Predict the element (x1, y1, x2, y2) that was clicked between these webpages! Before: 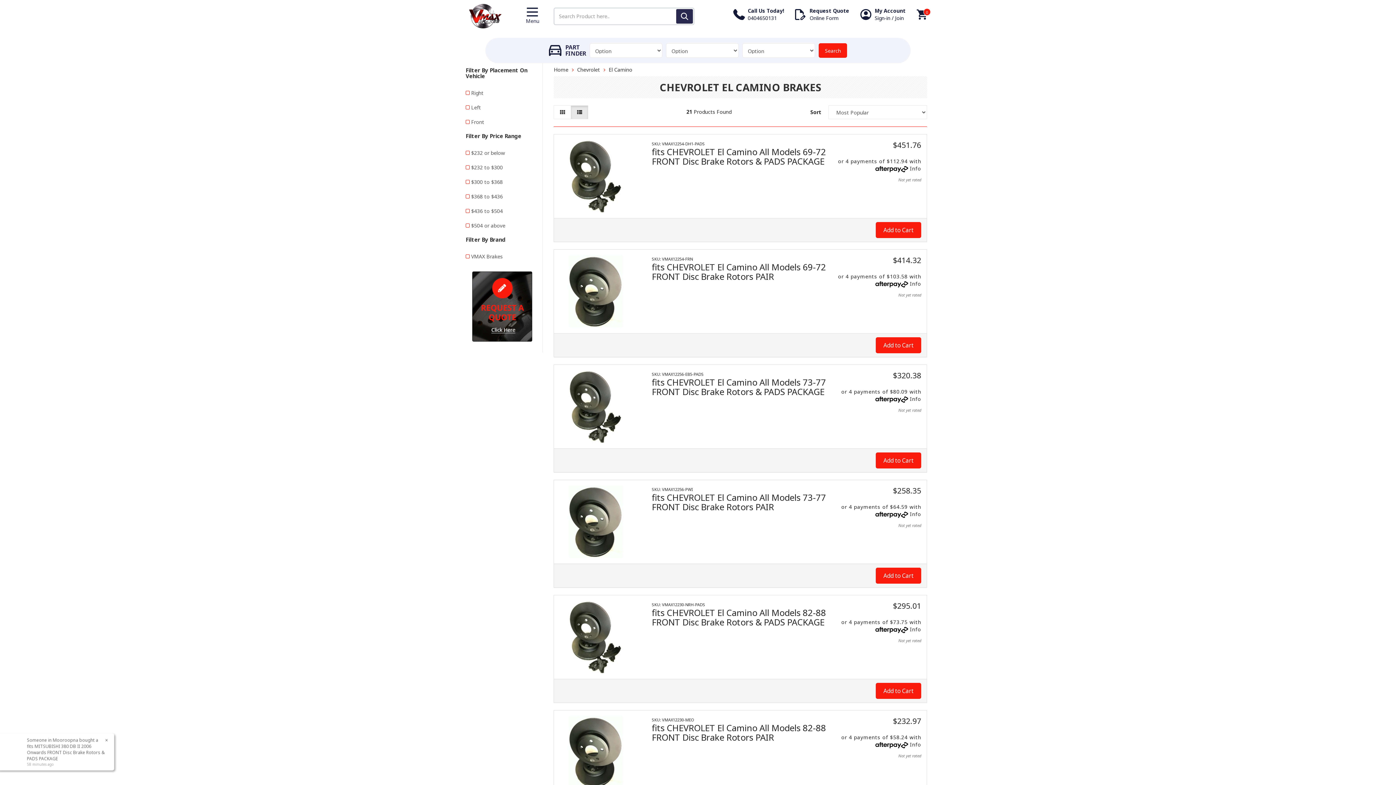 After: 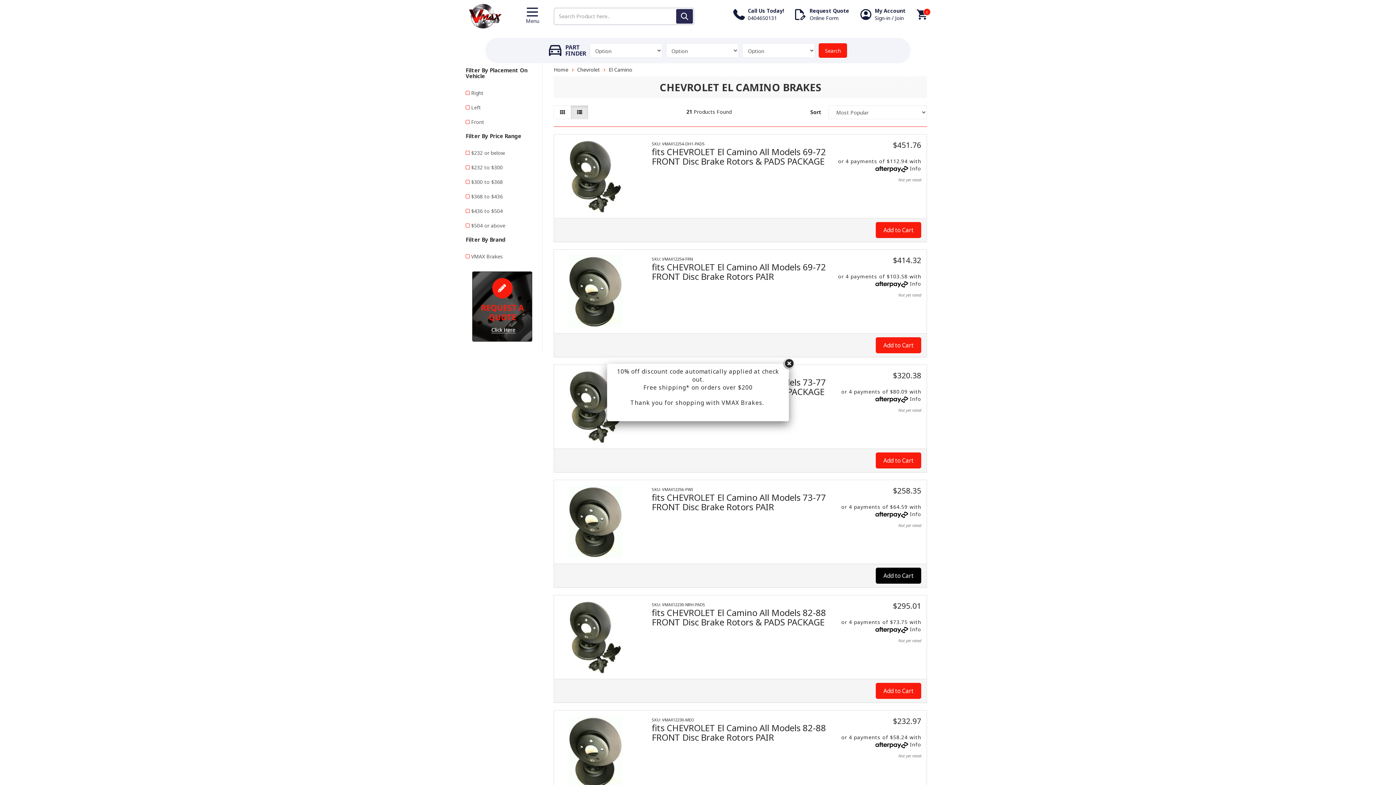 Action: label: Add to Cart bbox: (875, 568, 921, 584)